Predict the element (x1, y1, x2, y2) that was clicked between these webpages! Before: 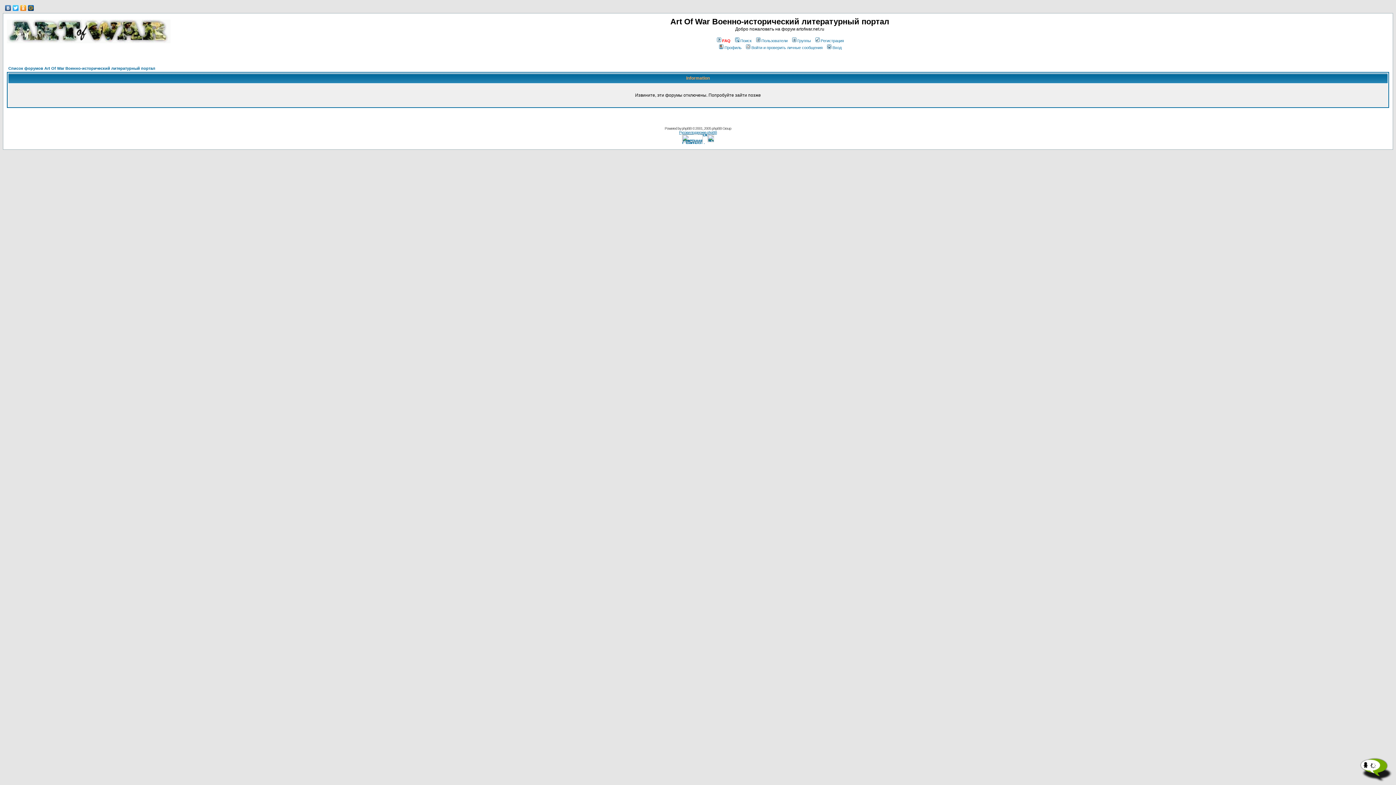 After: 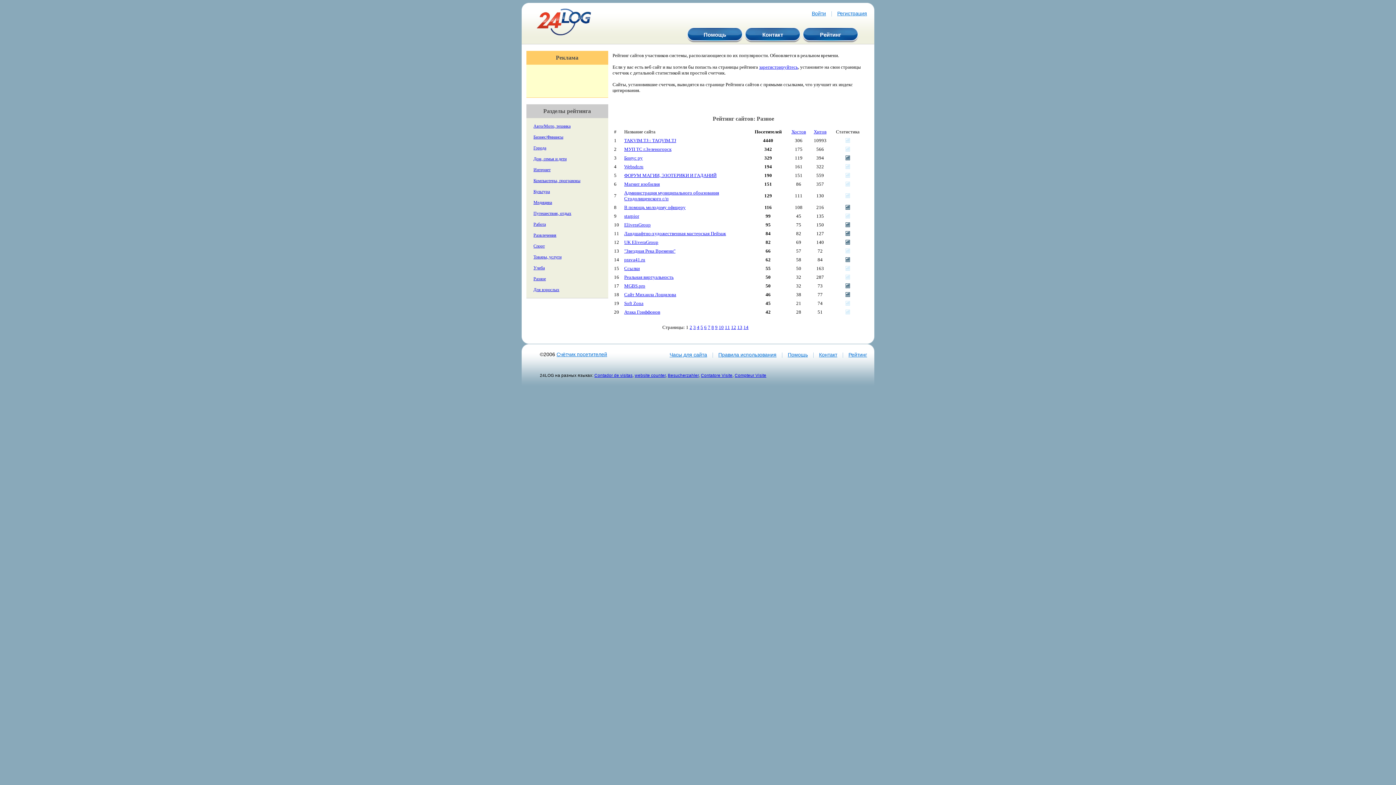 Action: bbox: (682, 140, 714, 146)